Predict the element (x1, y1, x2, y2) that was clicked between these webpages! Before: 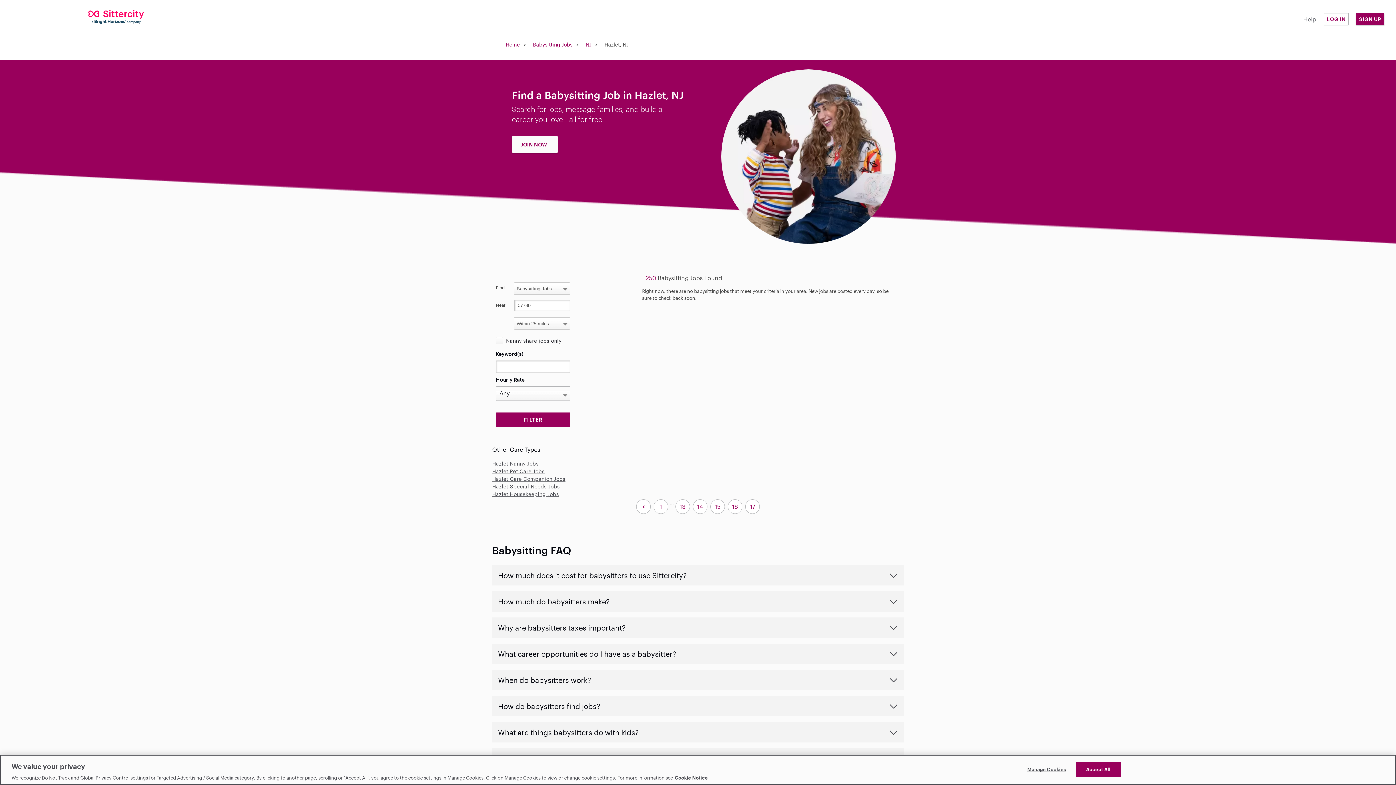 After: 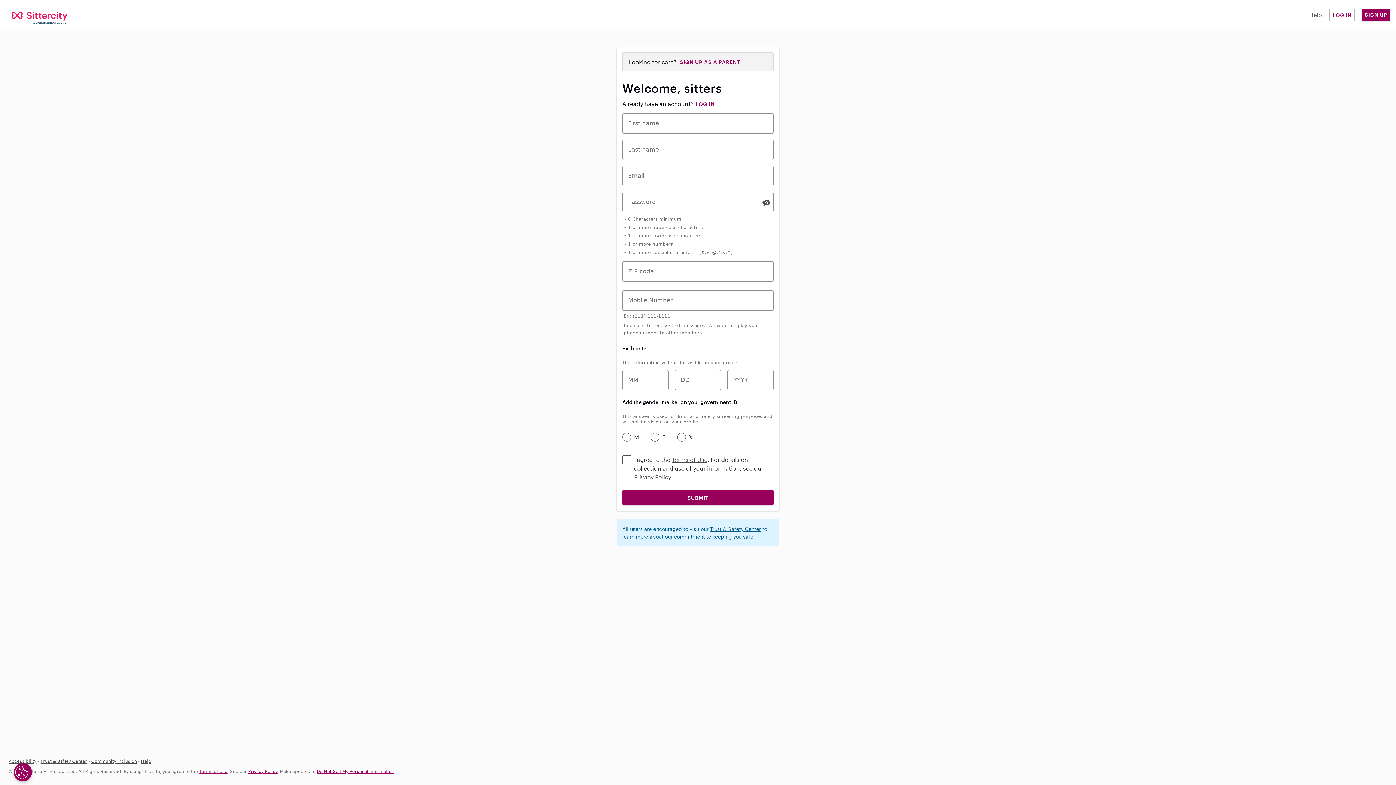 Action: label: JOIN NOW bbox: (512, 136, 558, 153)